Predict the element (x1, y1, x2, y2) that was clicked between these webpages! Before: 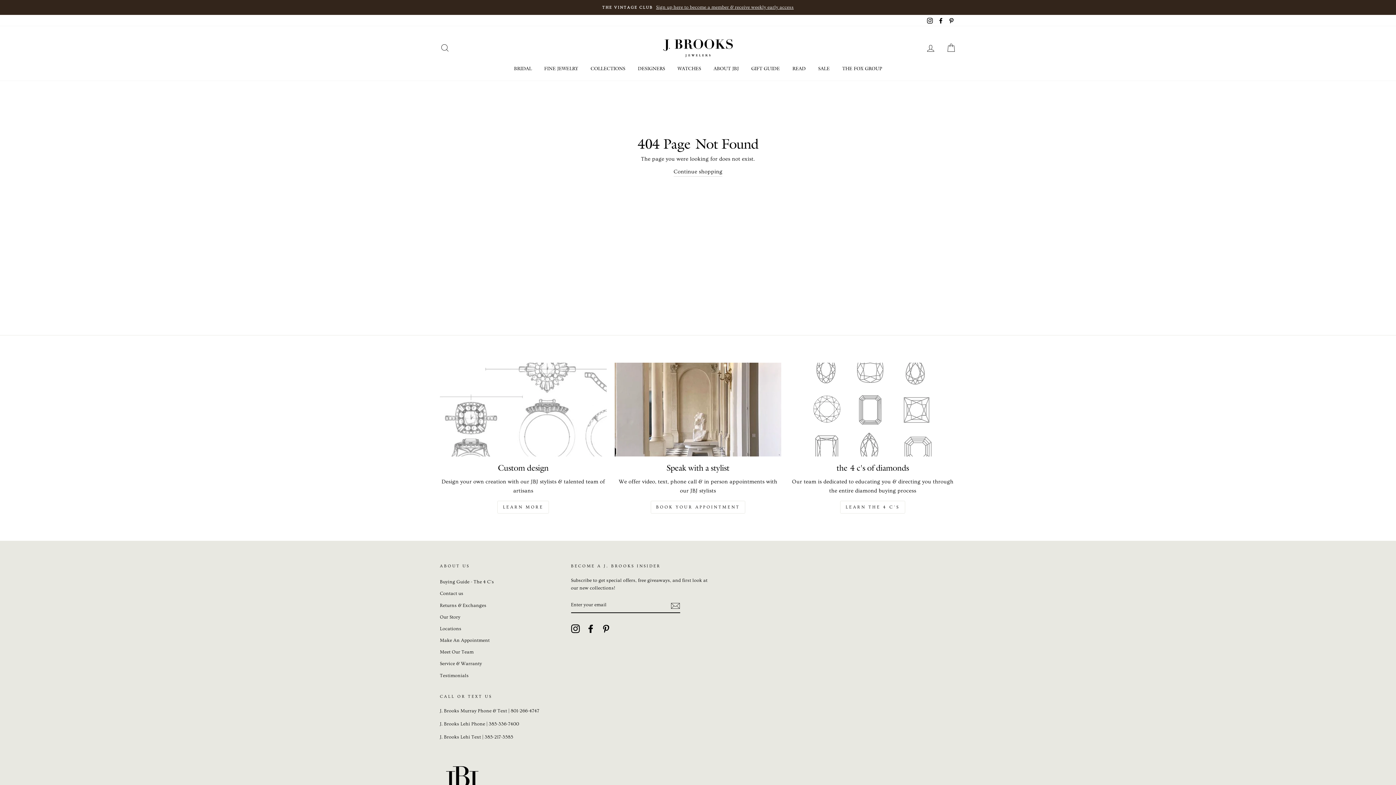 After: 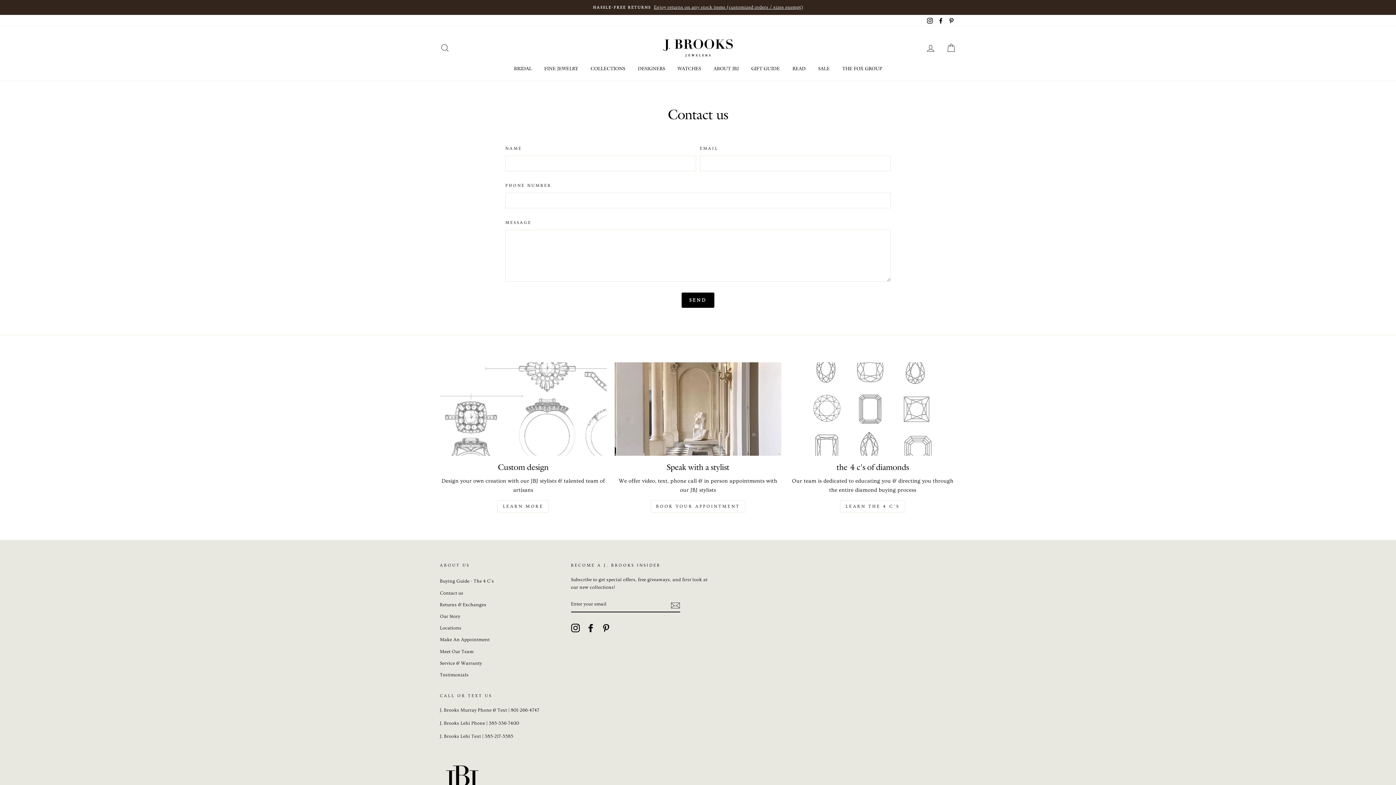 Action: label: Contact us bbox: (440, 588, 463, 599)